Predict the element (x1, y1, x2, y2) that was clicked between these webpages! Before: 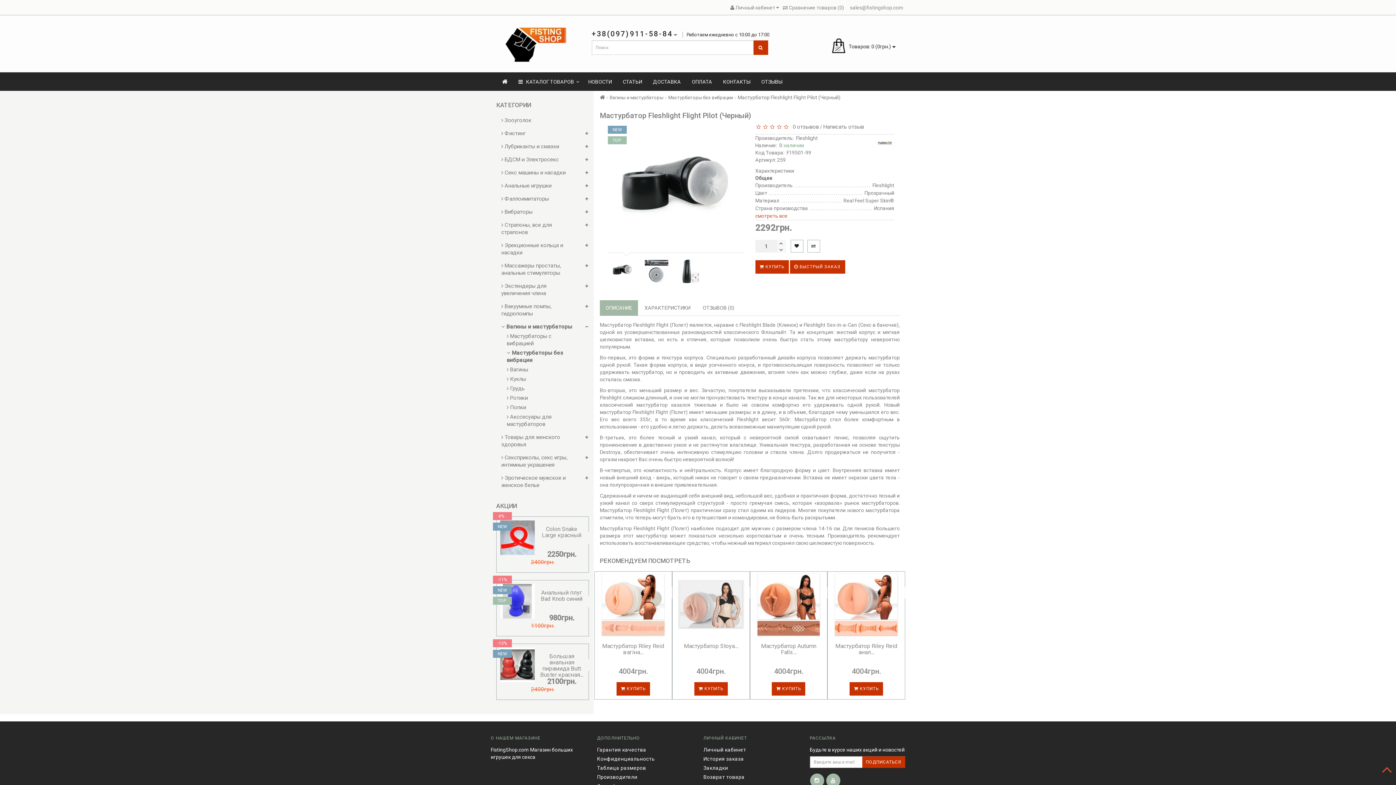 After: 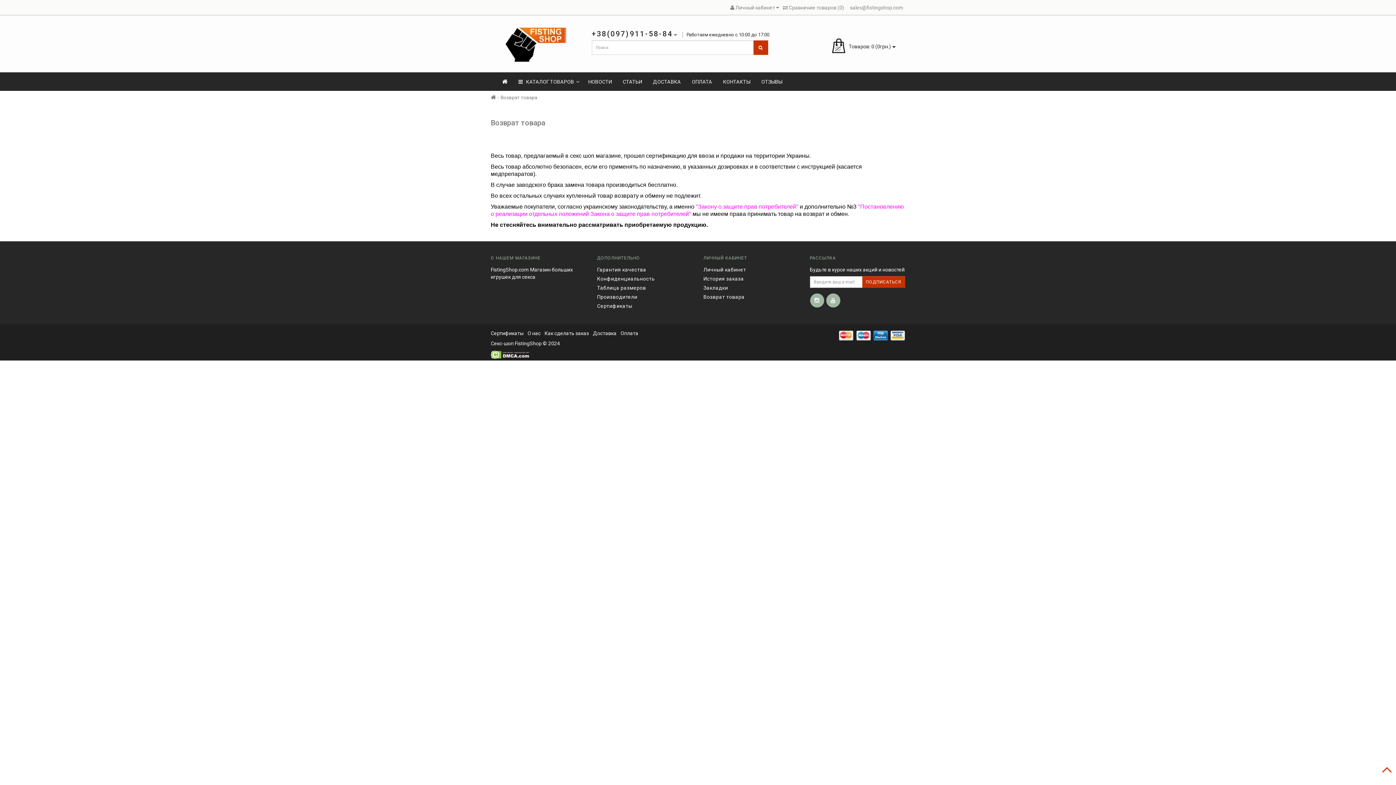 Action: bbox: (703, 773, 799, 780) label: Возврат товара